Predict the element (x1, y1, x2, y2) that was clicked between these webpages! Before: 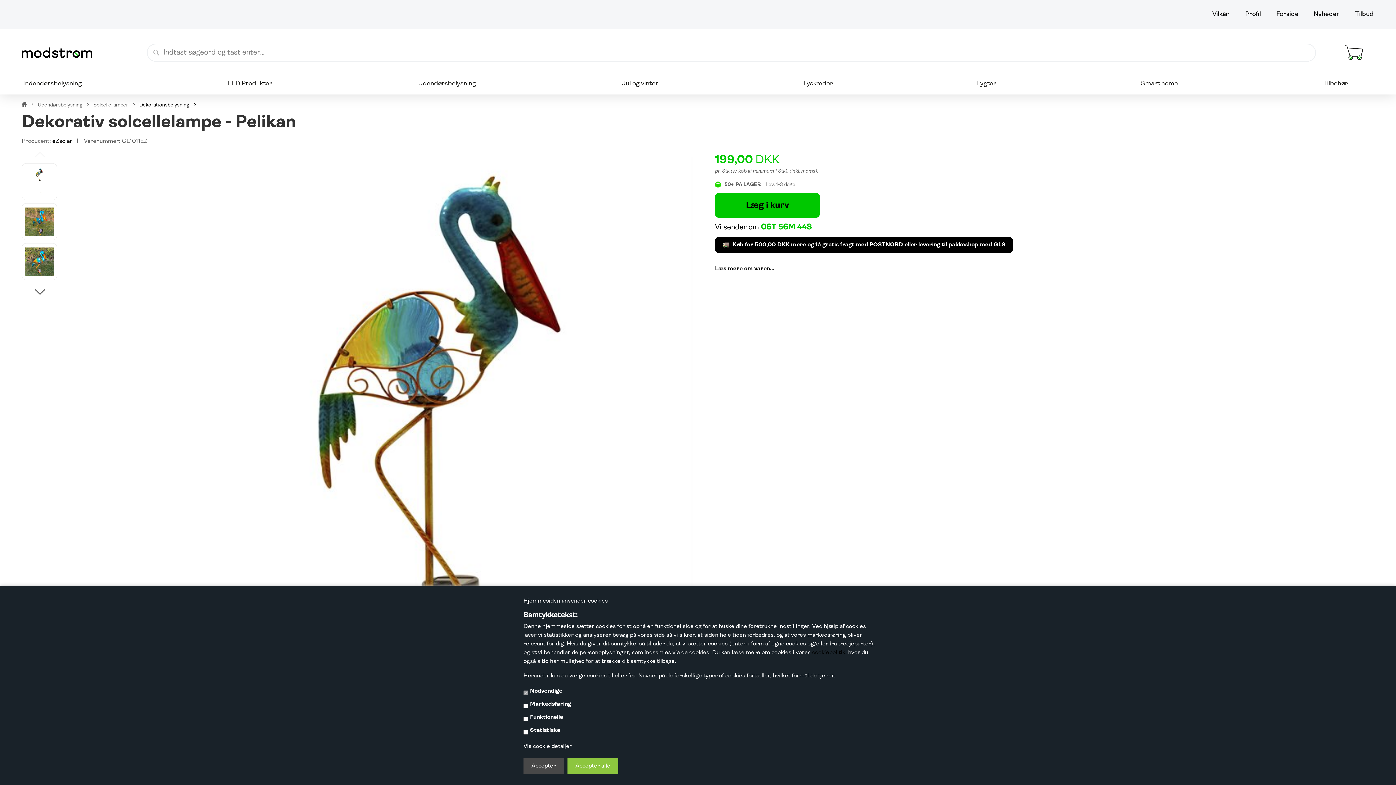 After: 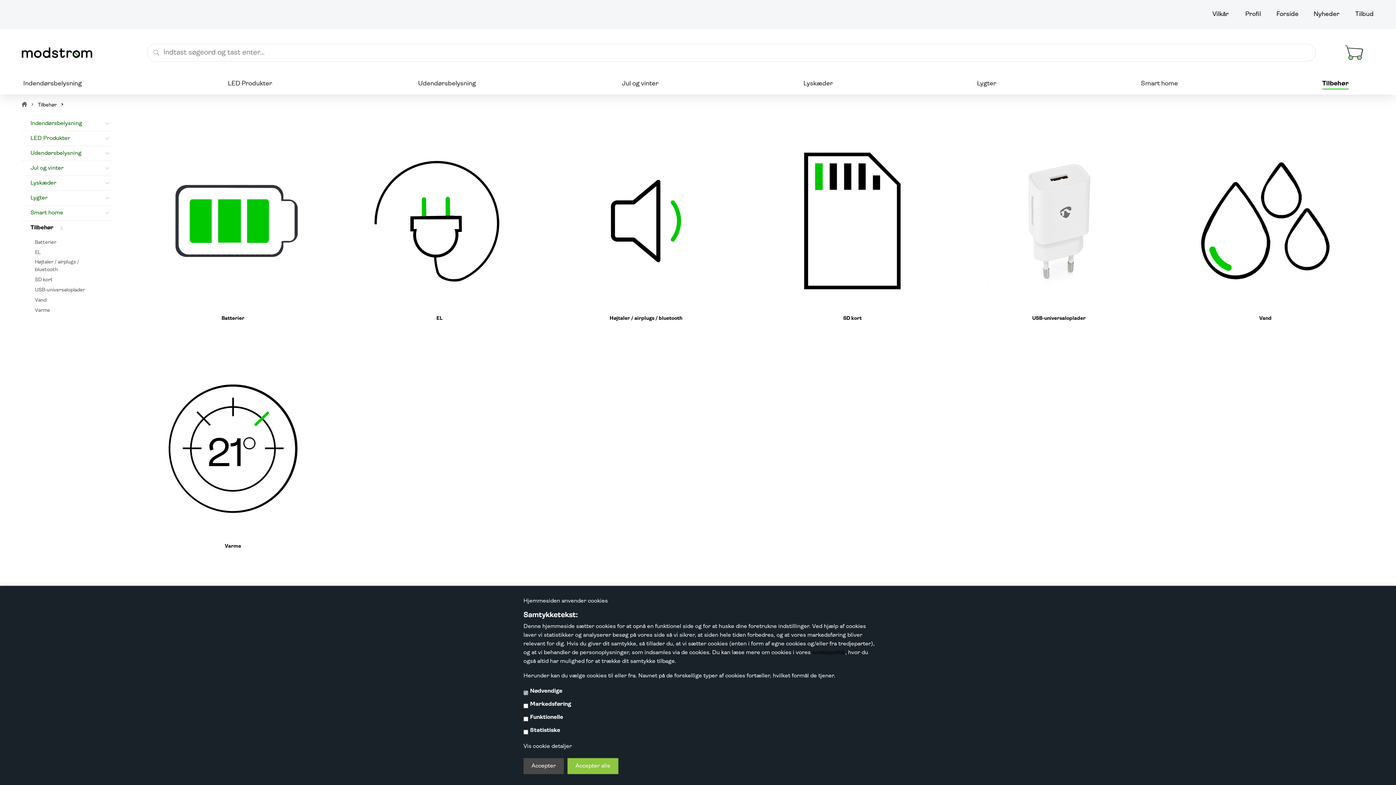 Action: label: Tilbehør bbox: (1322, 78, 1349, 88)